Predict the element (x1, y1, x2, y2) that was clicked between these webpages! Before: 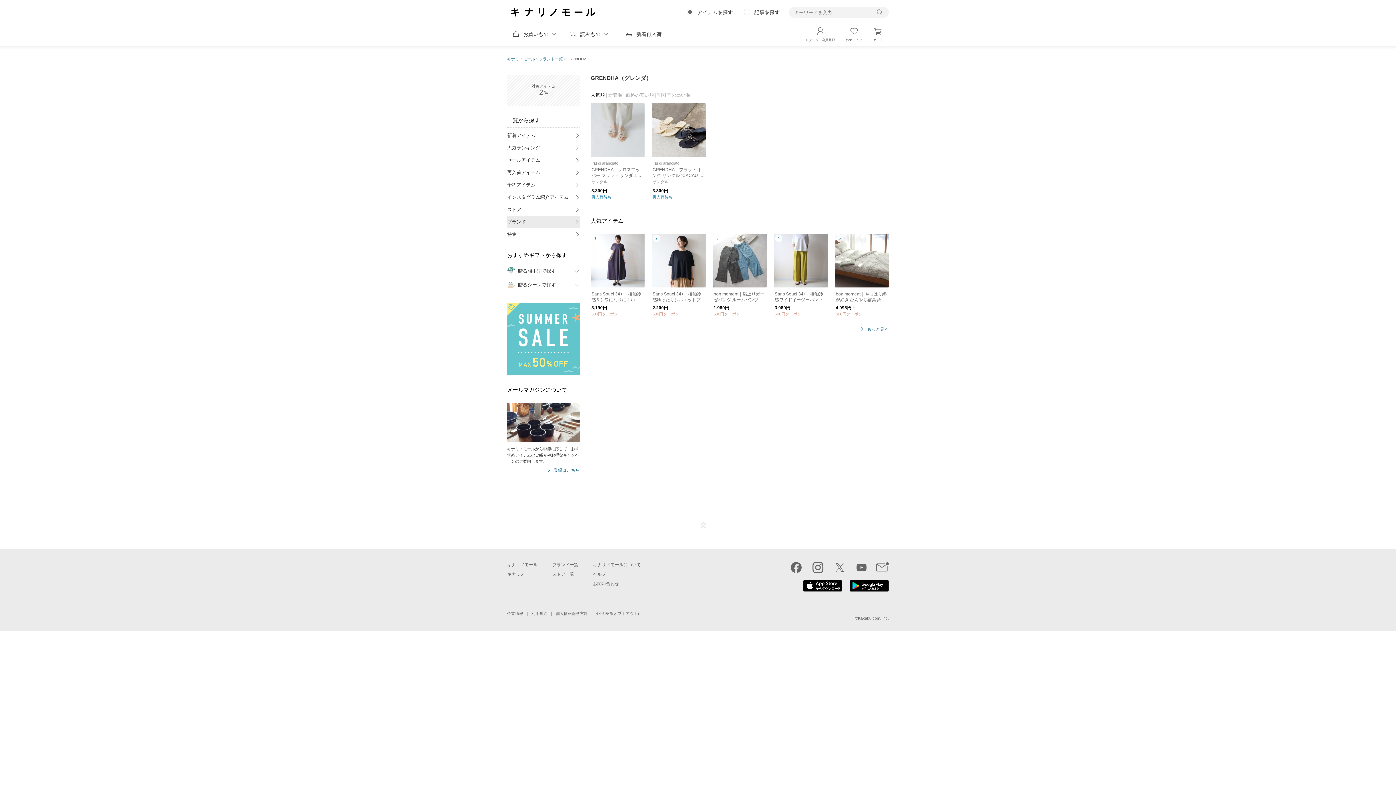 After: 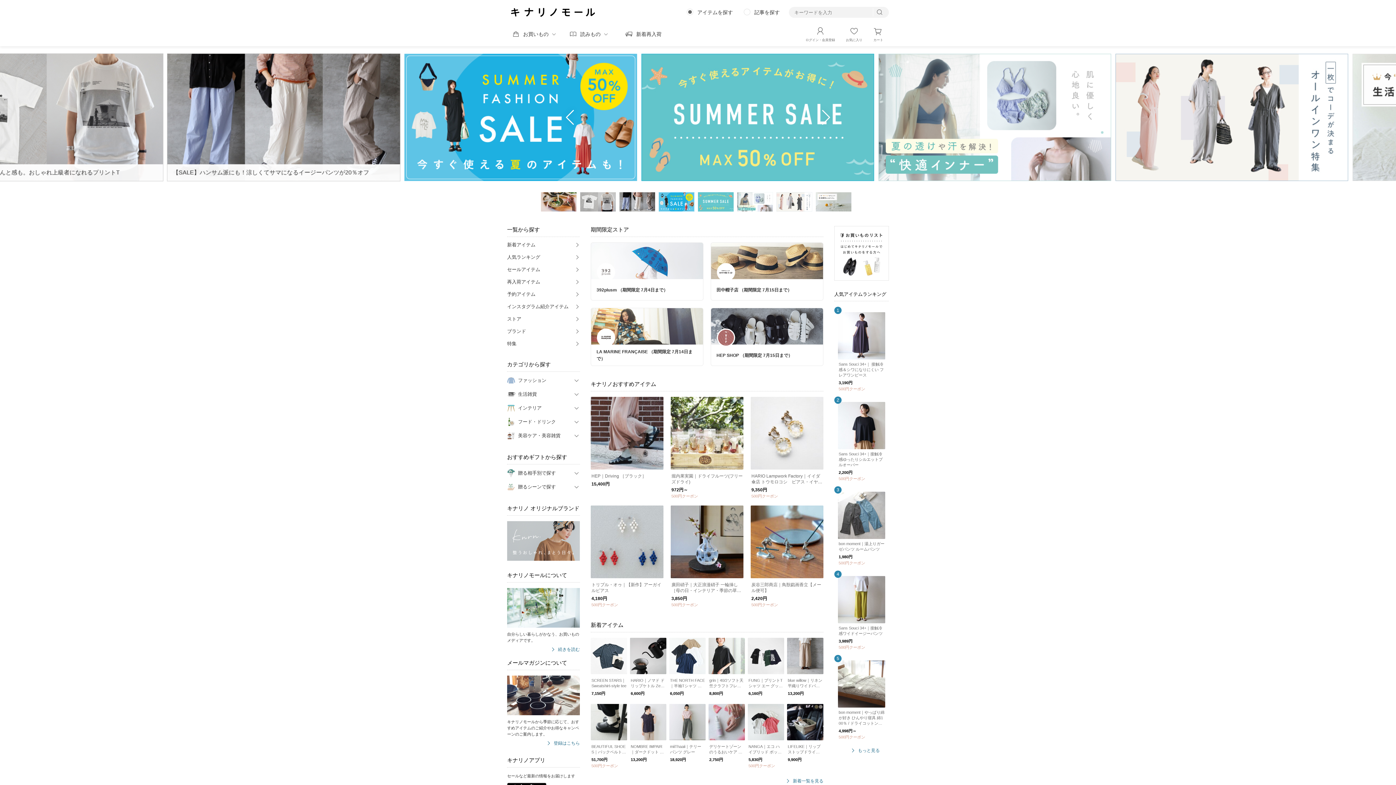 Action: label: キナリノモール bbox: (507, 56, 535, 61)